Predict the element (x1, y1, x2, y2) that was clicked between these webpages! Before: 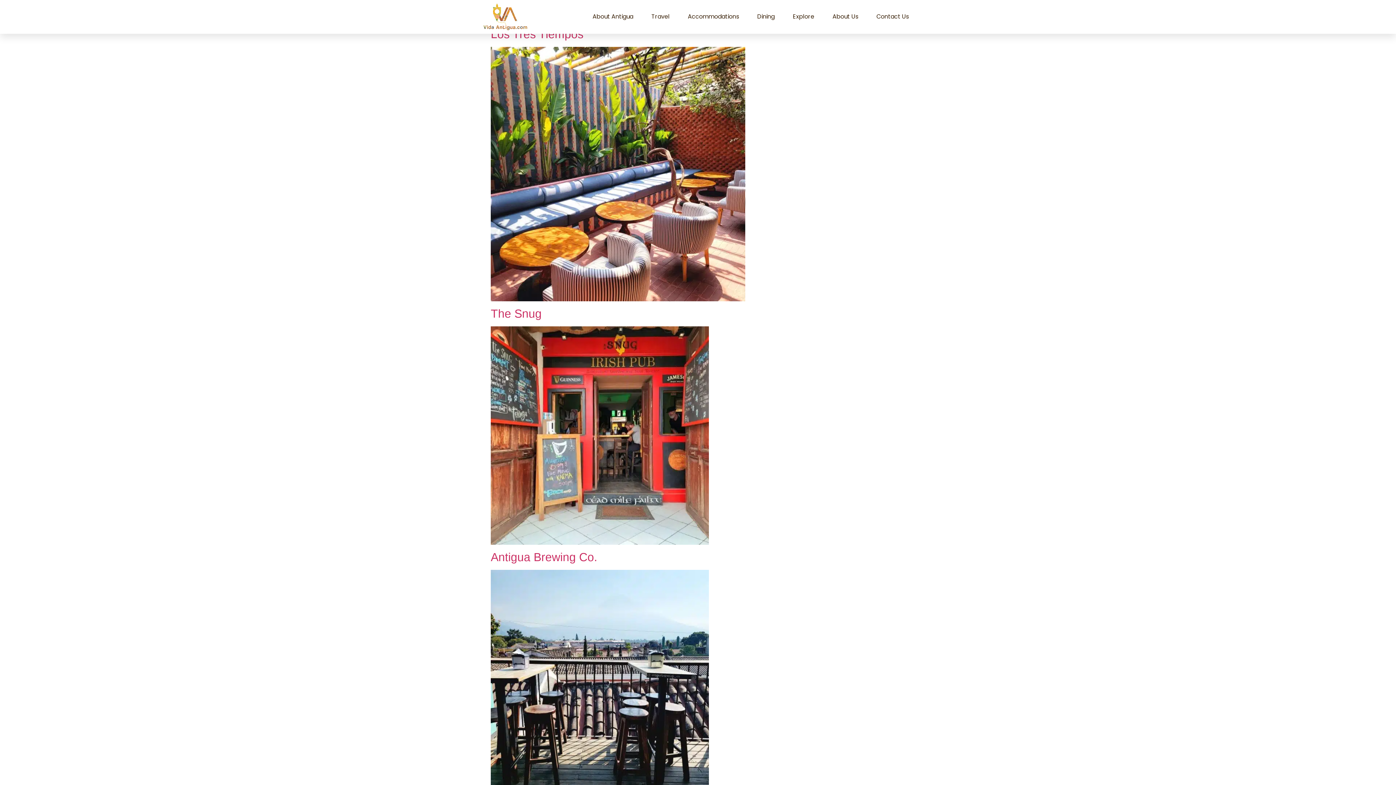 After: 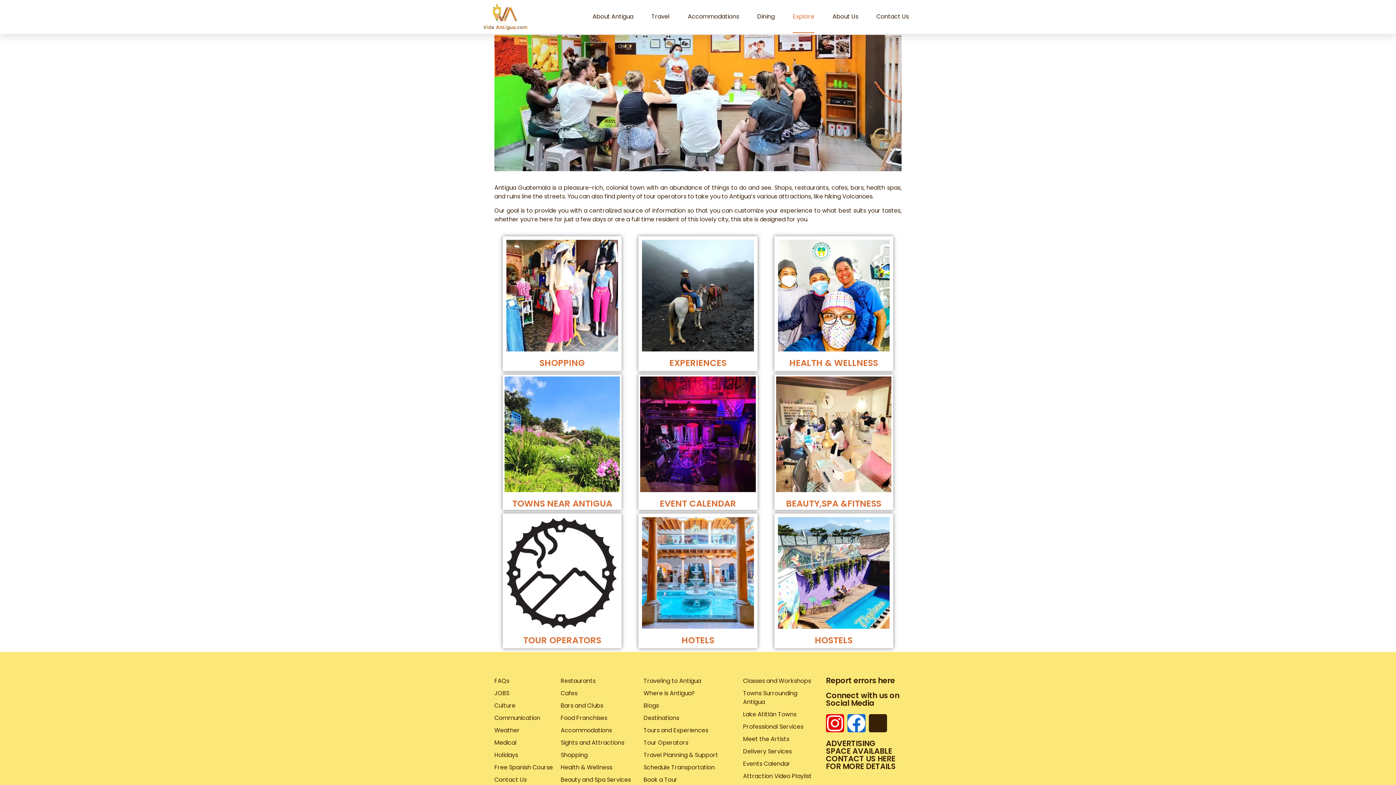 Action: bbox: (793, 0, 814, 33) label: Explore